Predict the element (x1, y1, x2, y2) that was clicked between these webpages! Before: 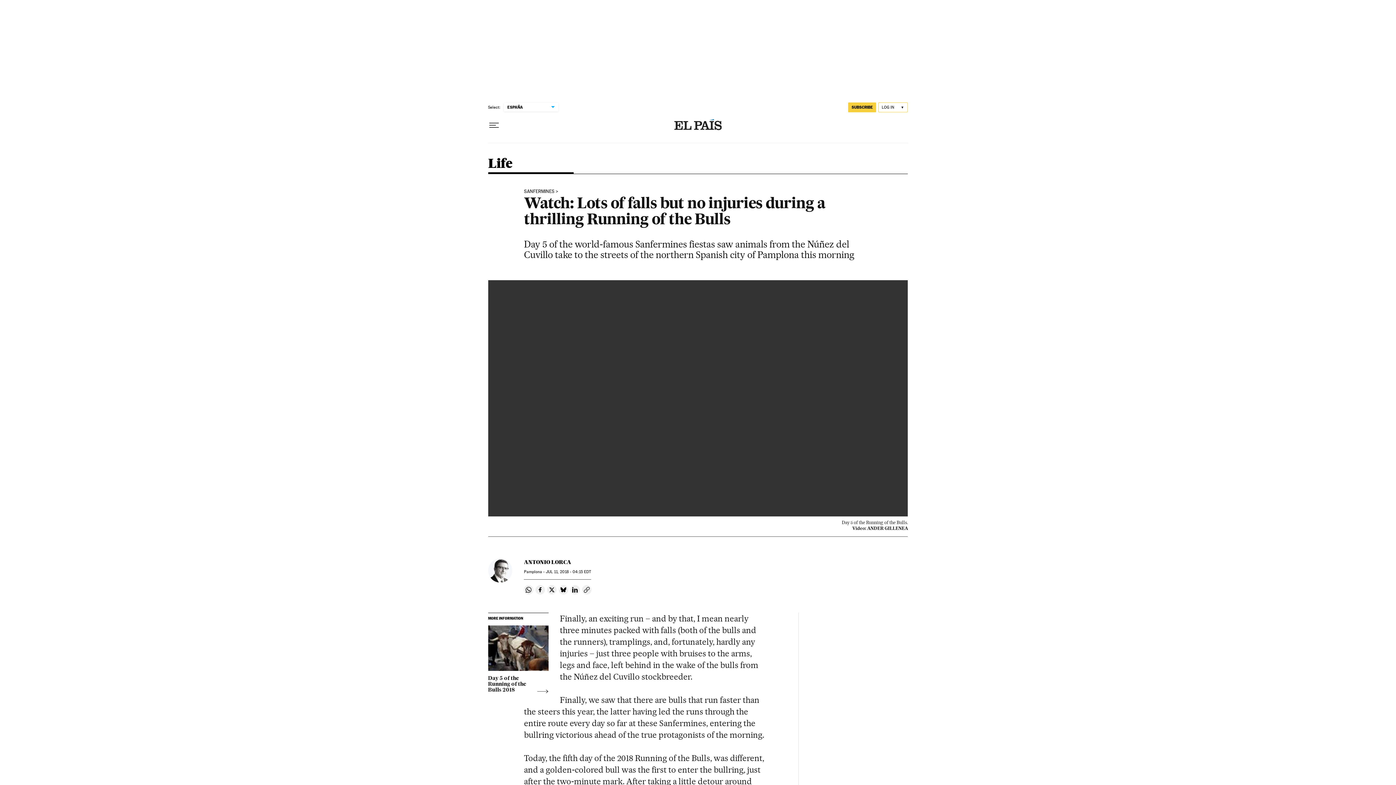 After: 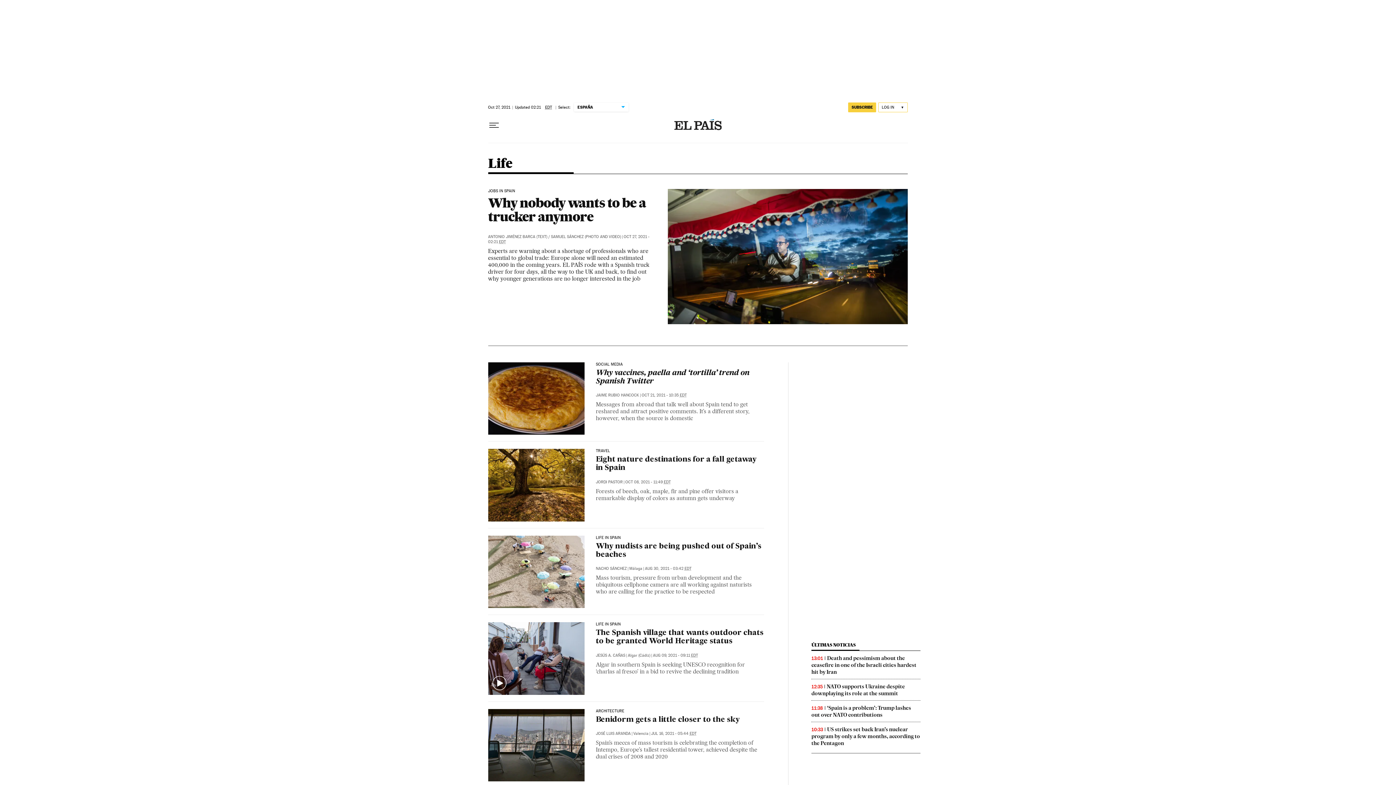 Action: bbox: (488, 157, 512, 173) label: Life